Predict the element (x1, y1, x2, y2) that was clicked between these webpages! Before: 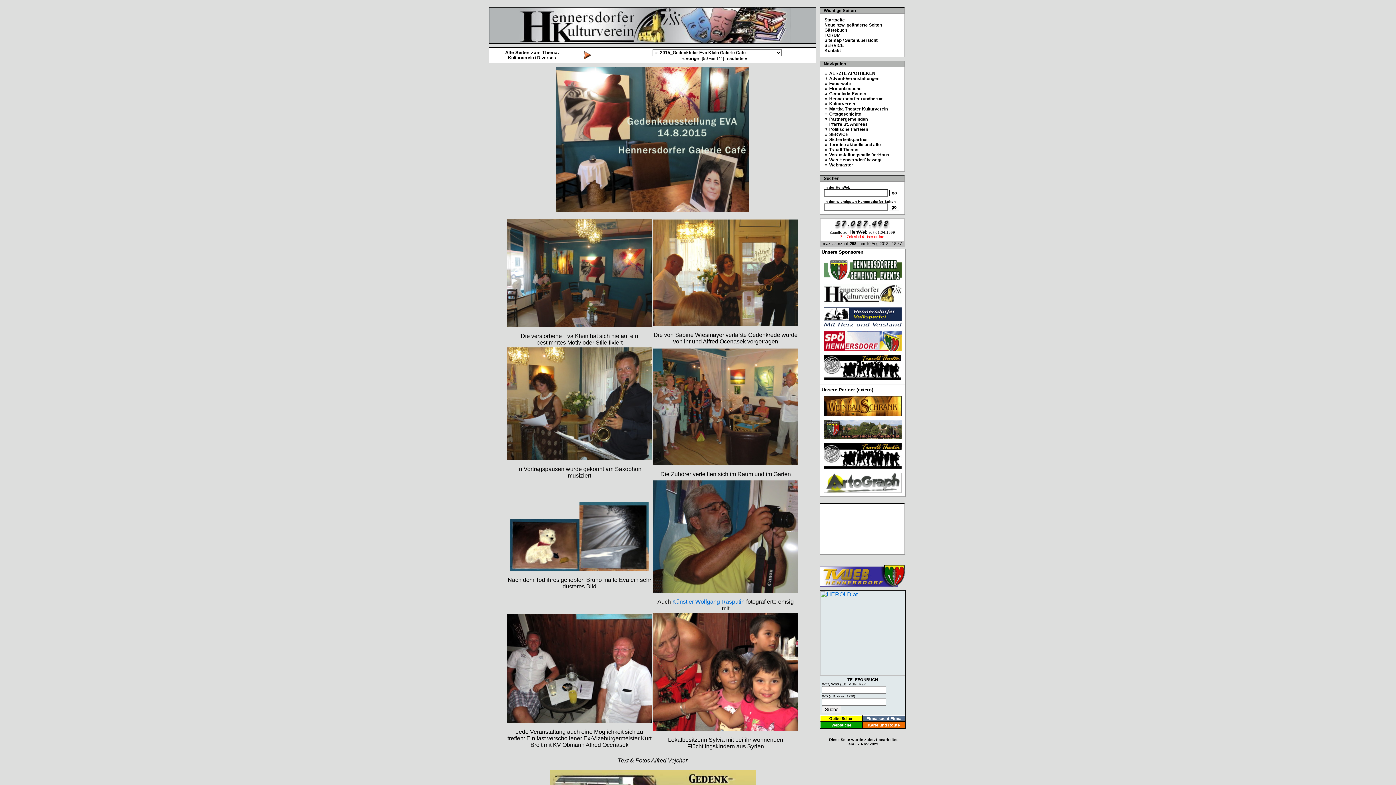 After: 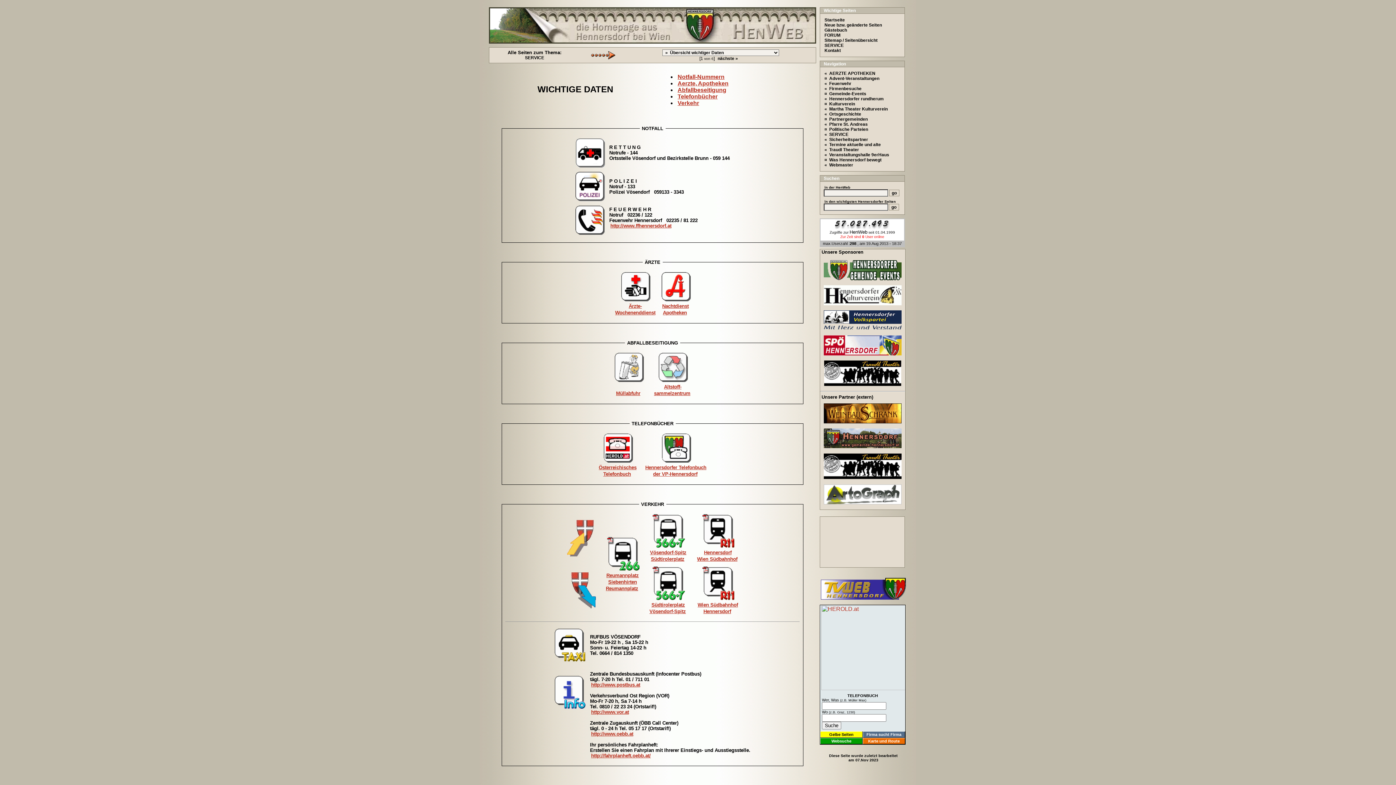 Action: bbox: (824, 132, 849, 137) label: «  SERVICE